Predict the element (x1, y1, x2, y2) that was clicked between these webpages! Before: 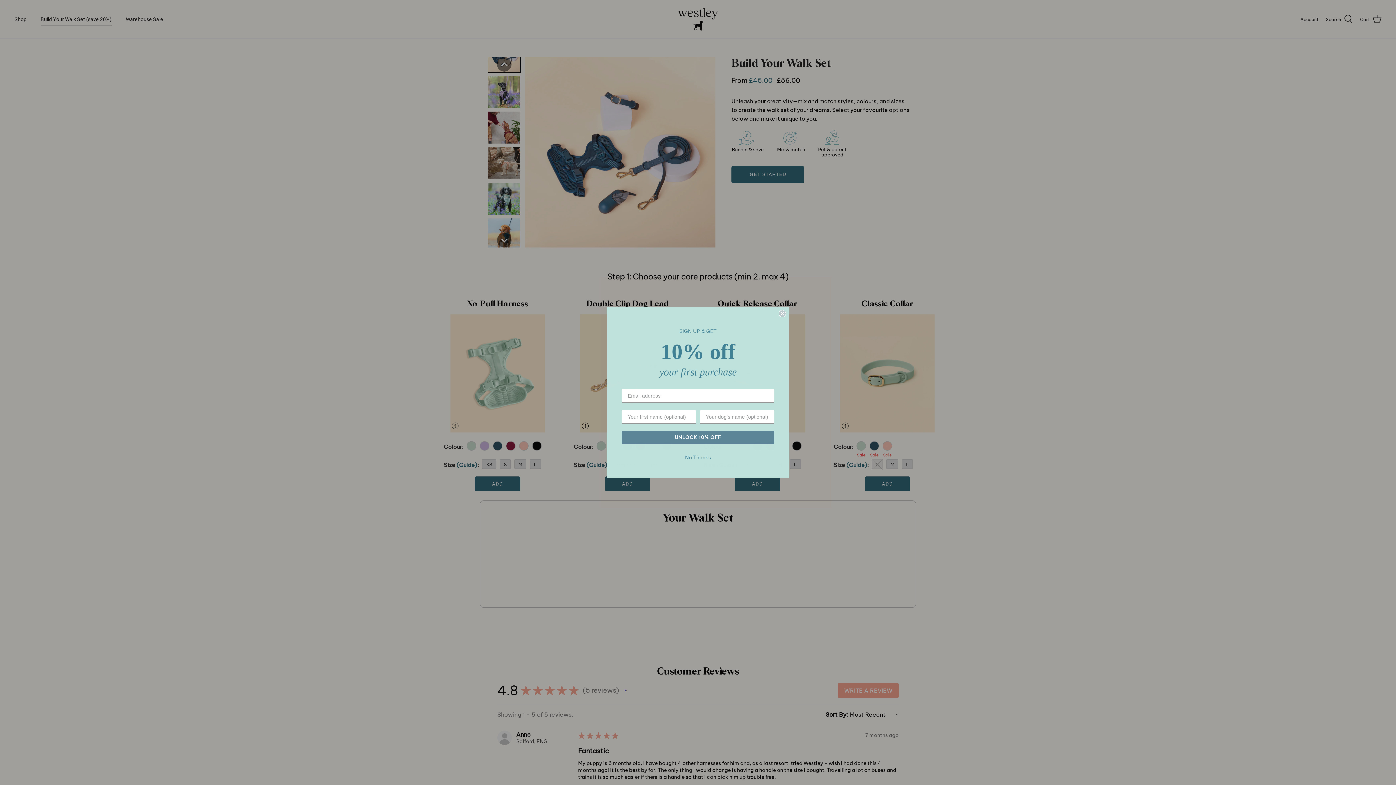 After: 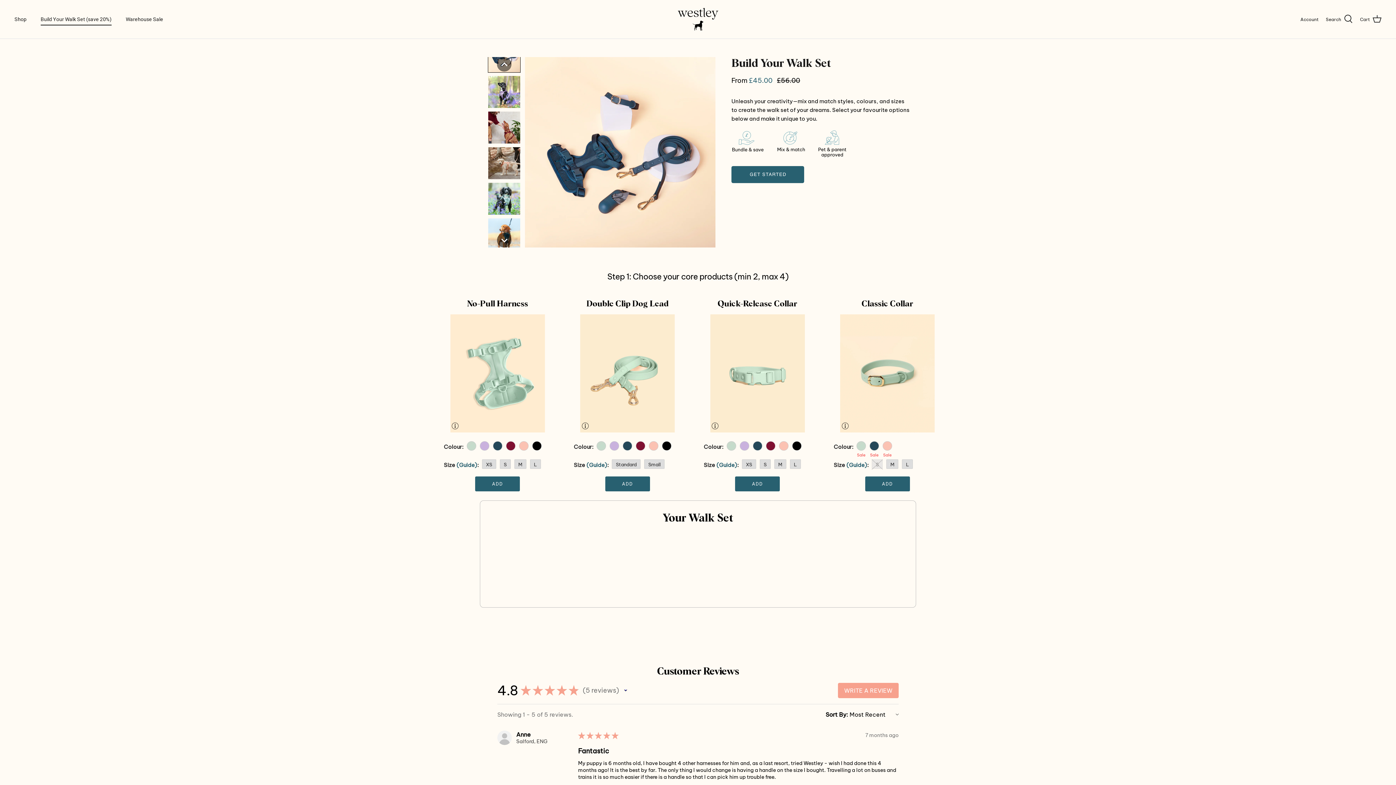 Action: bbox: (681, 451, 714, 464) label: No Thanks